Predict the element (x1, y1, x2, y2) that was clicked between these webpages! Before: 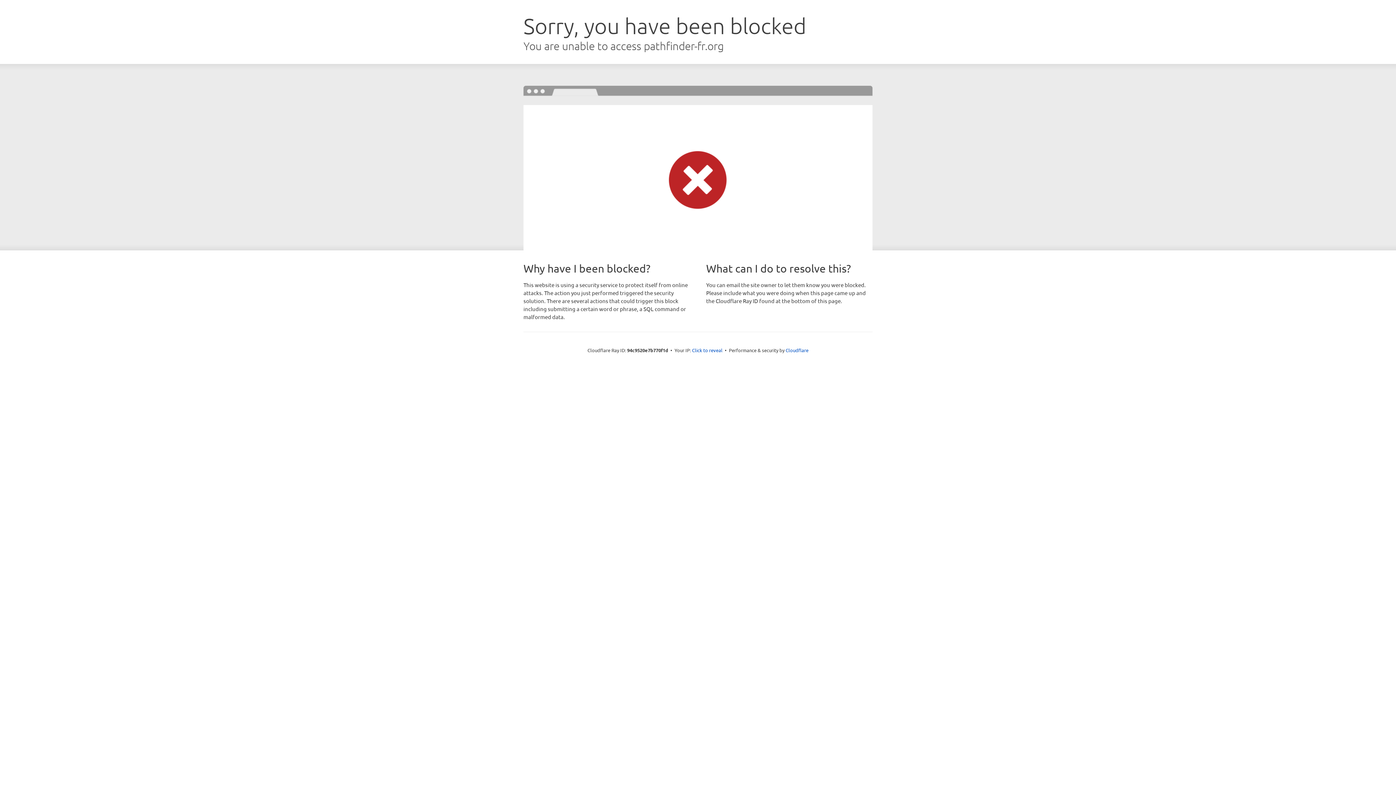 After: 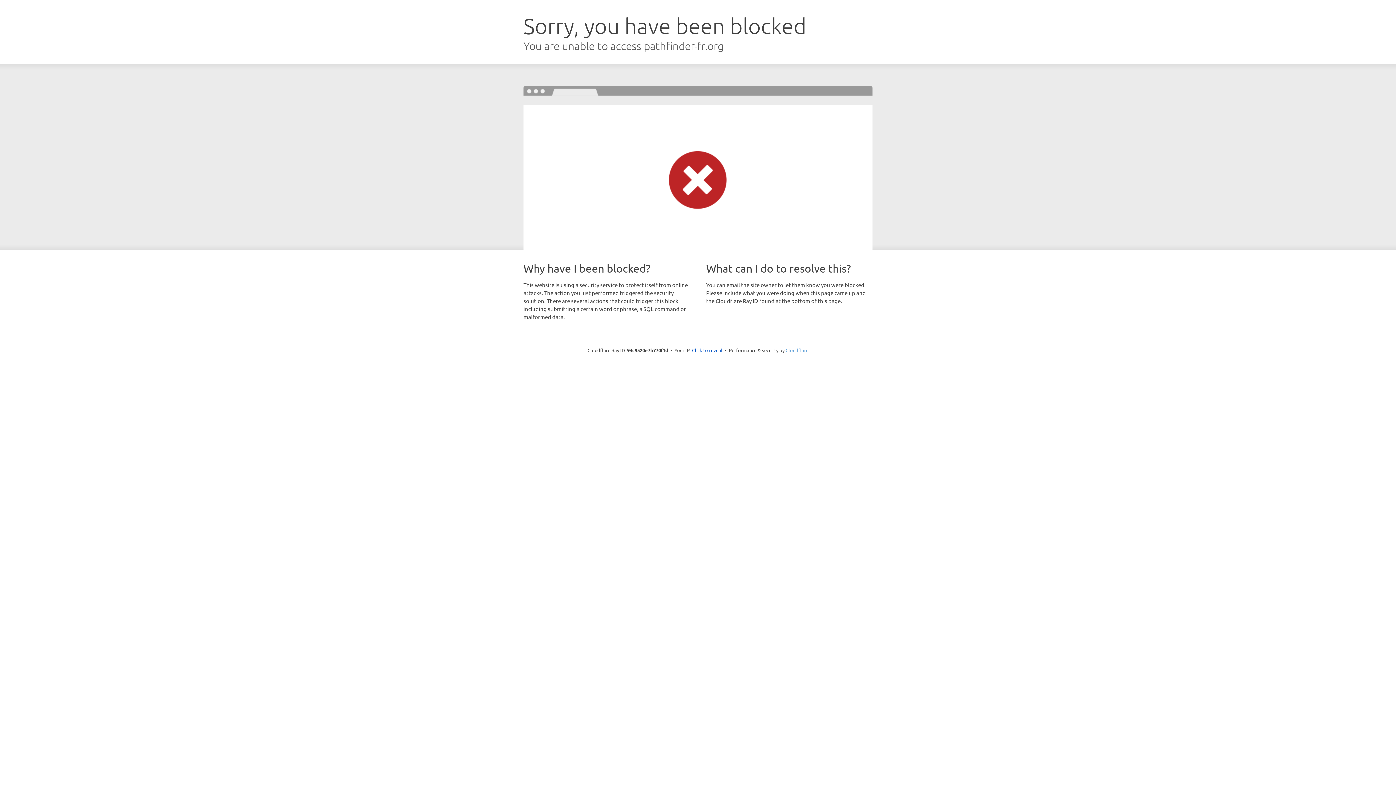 Action: label: Cloudflare bbox: (785, 347, 808, 353)